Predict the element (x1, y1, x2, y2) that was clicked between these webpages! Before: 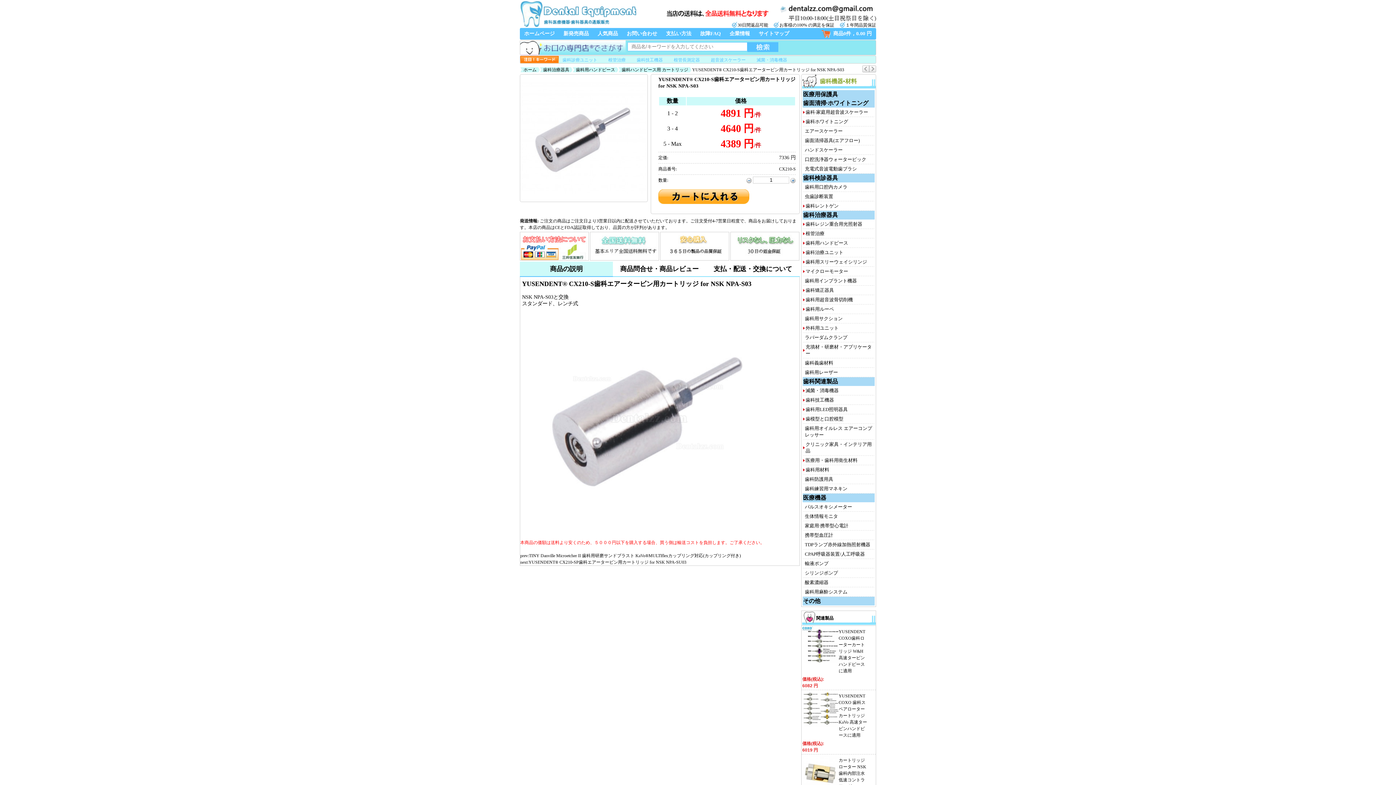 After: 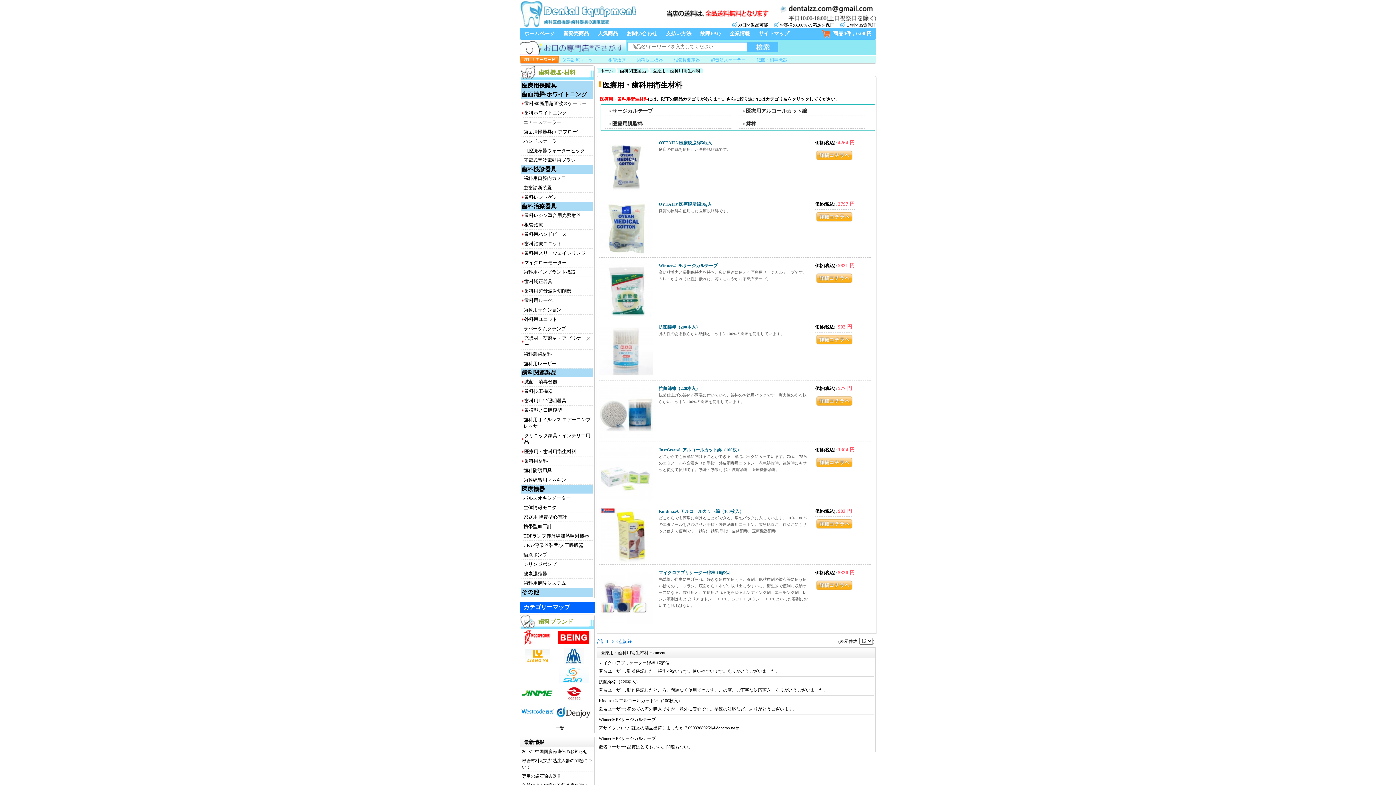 Action: label: 医療用・歯科用衛生材料 bbox: (805, 457, 857, 463)